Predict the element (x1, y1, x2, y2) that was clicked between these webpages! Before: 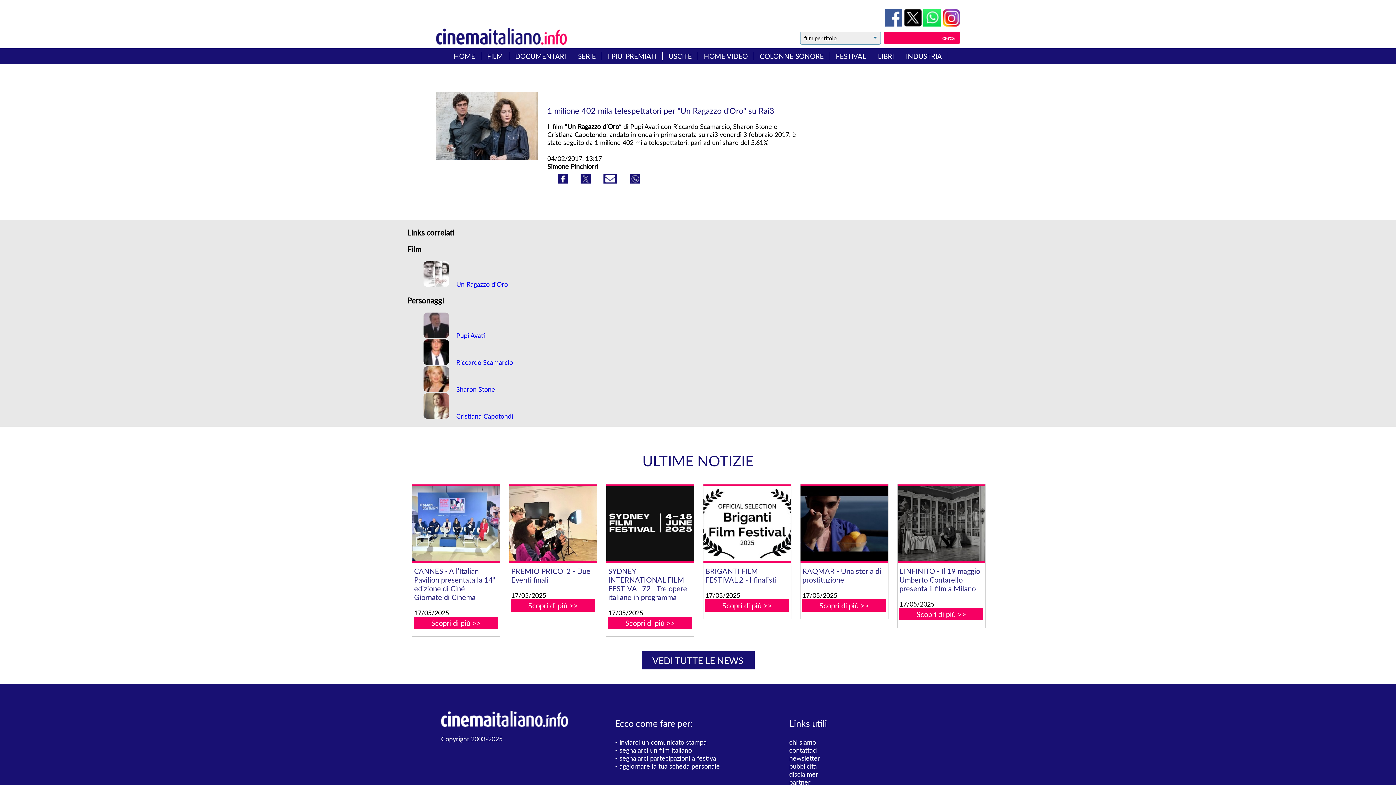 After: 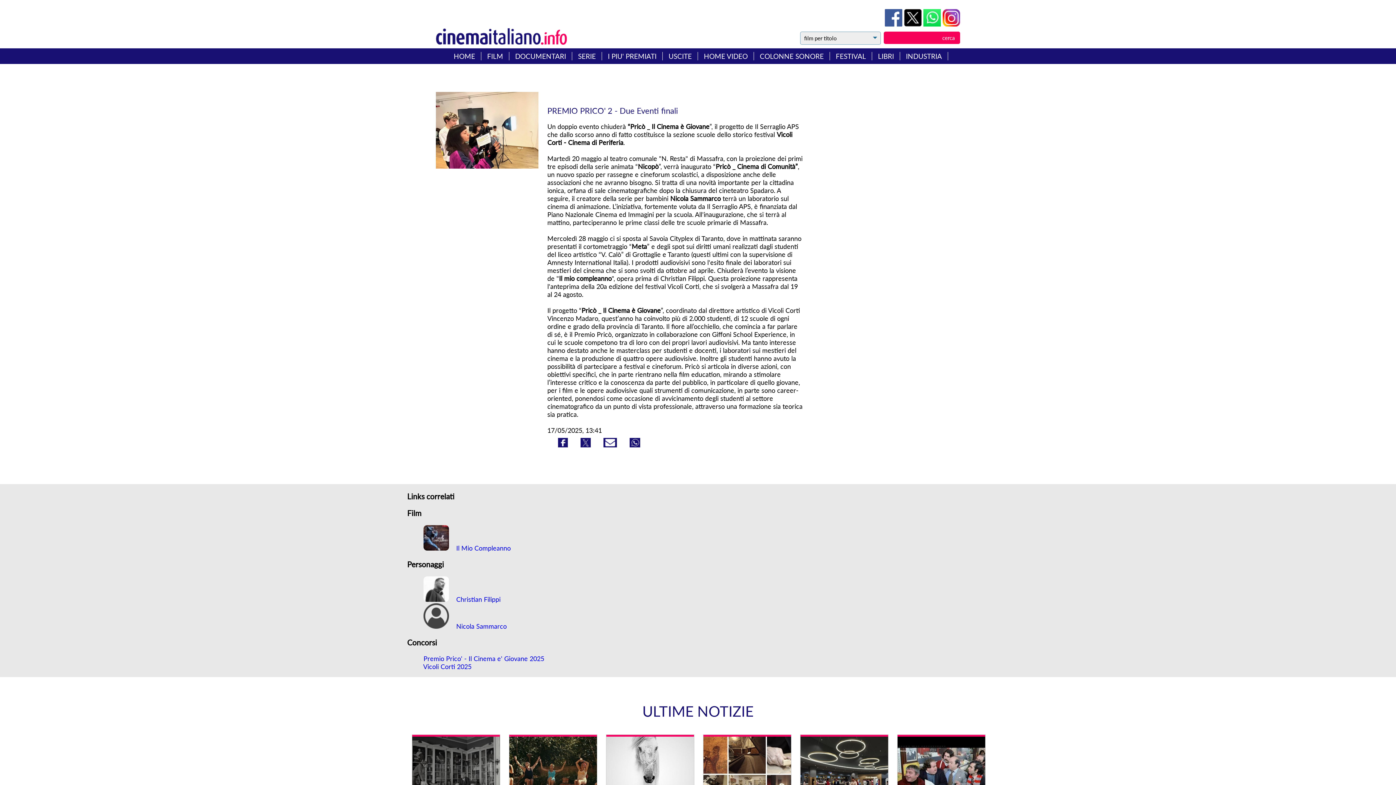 Action: bbox: (509, 484, 596, 563)